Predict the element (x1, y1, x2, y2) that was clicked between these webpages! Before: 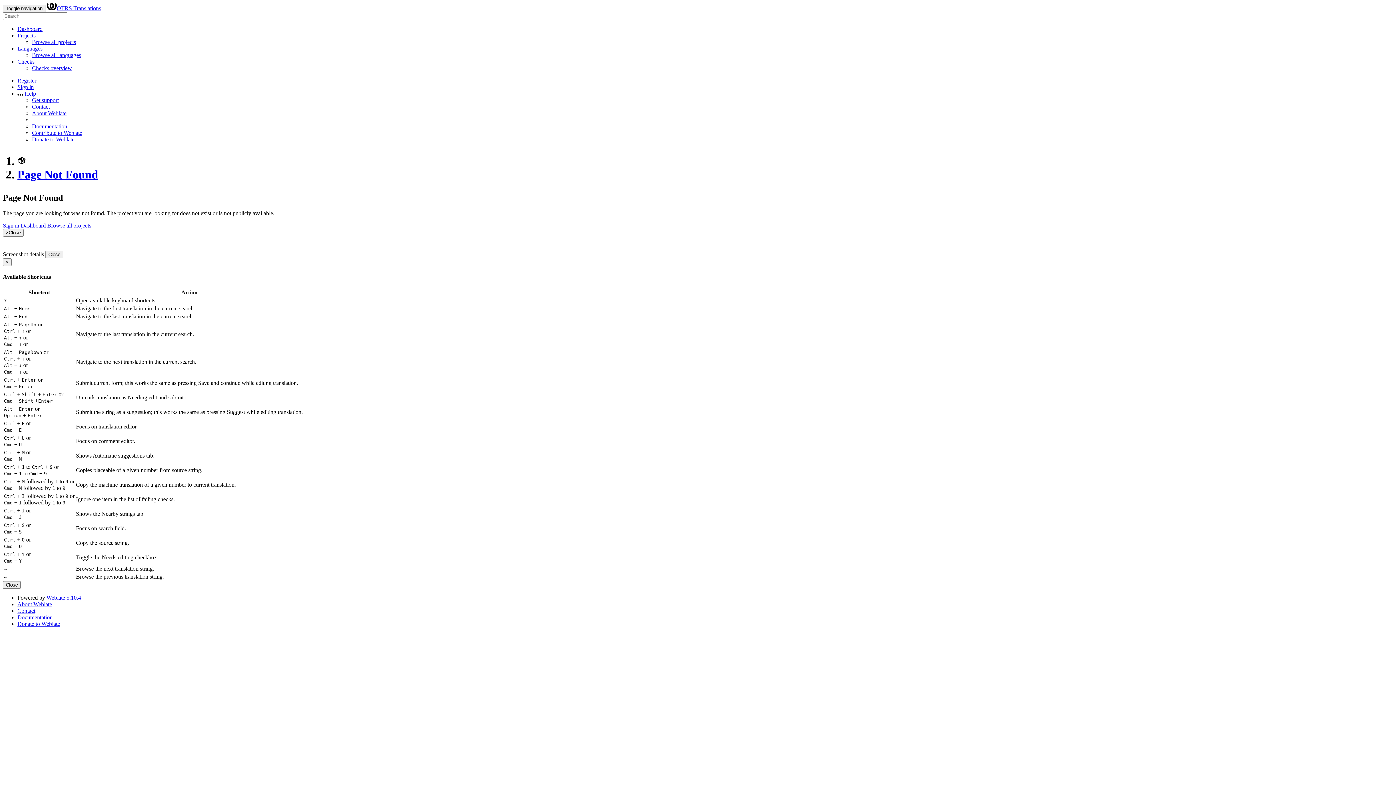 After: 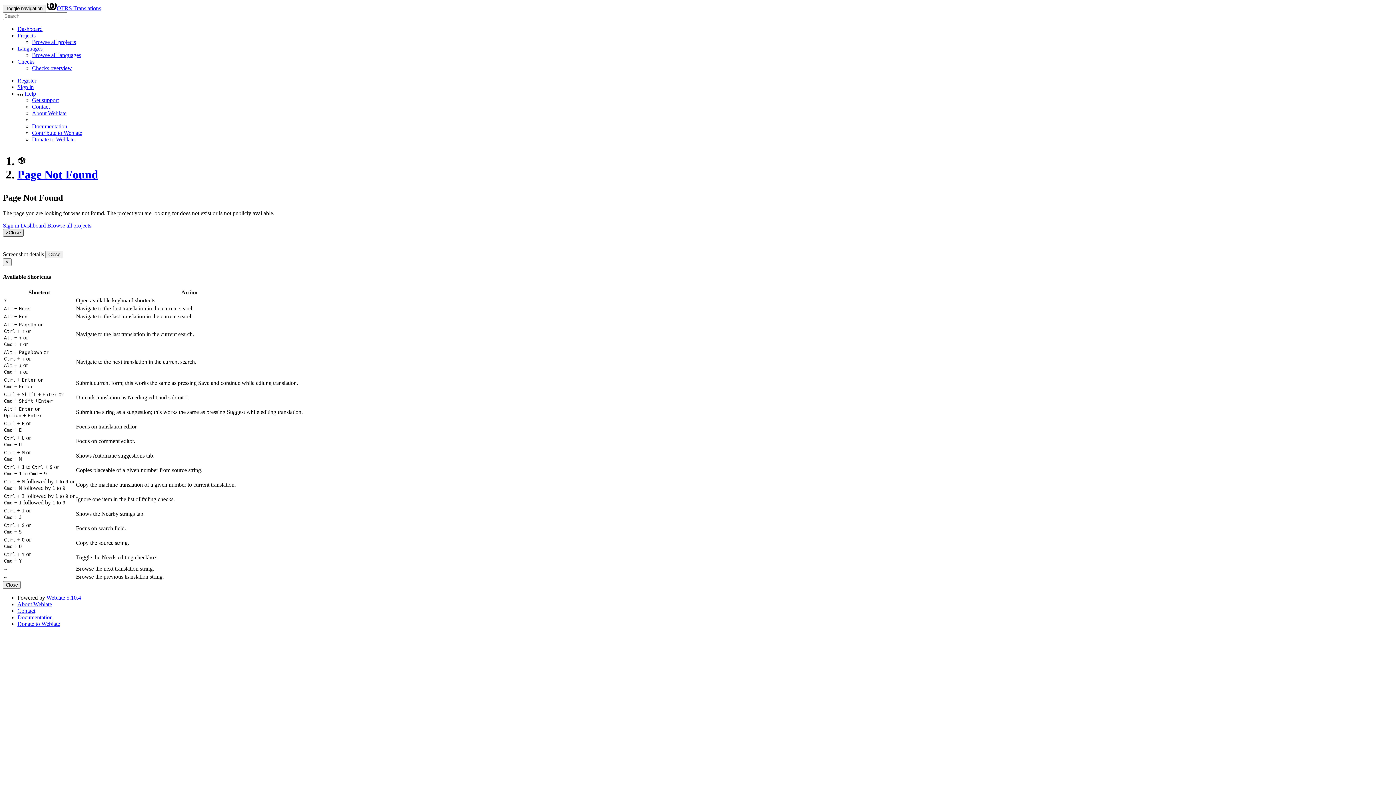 Action: bbox: (2, 229, 23, 236) label: ×Close